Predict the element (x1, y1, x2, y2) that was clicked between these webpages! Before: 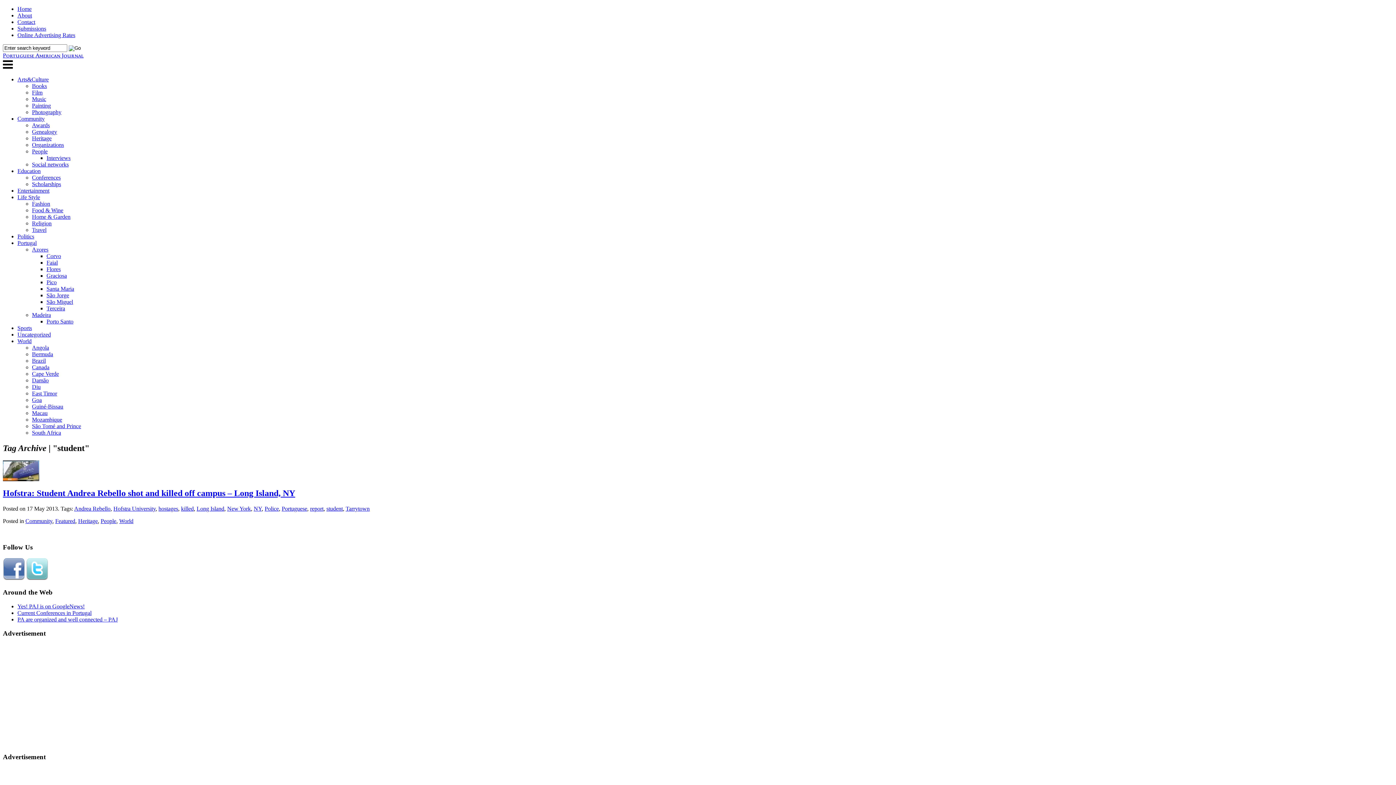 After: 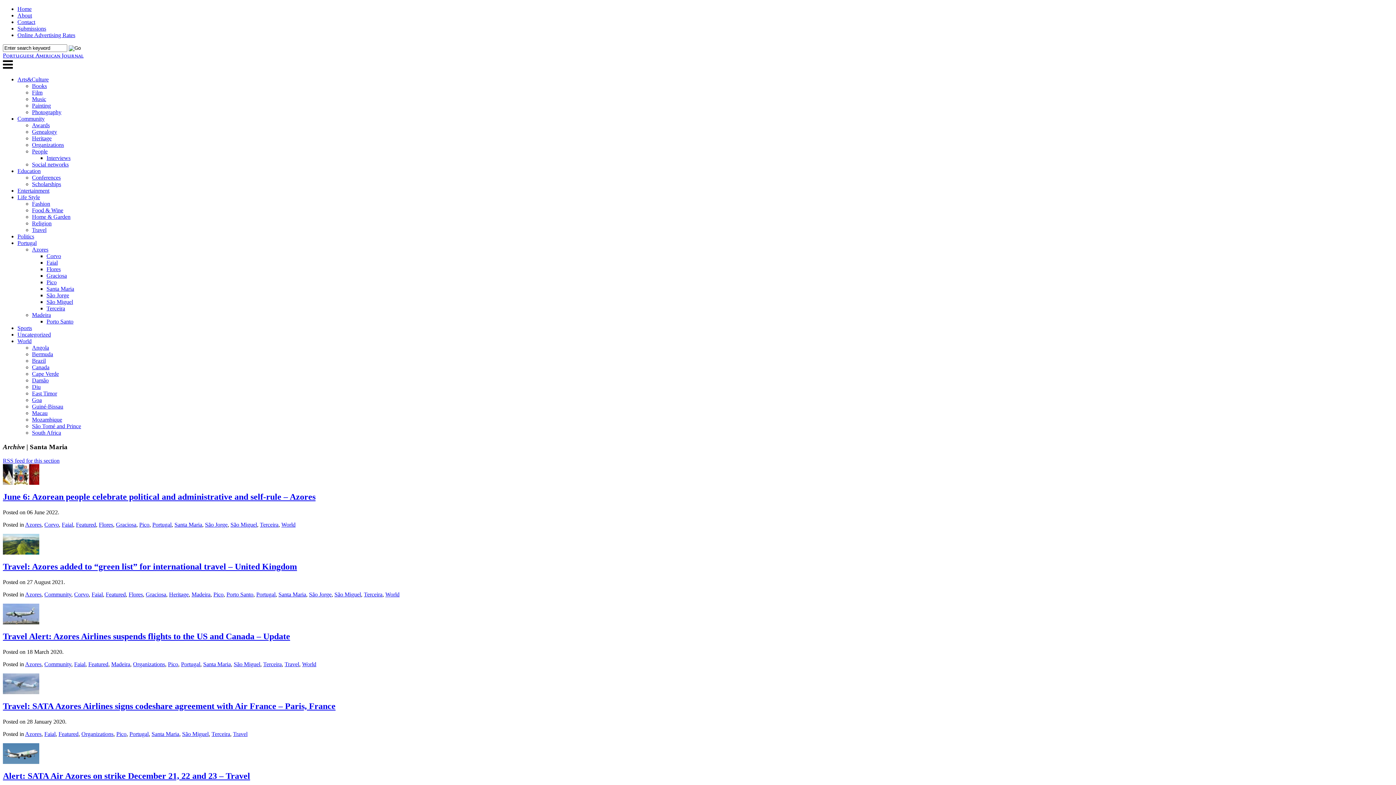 Action: label: Santa Maria bbox: (46, 285, 74, 292)